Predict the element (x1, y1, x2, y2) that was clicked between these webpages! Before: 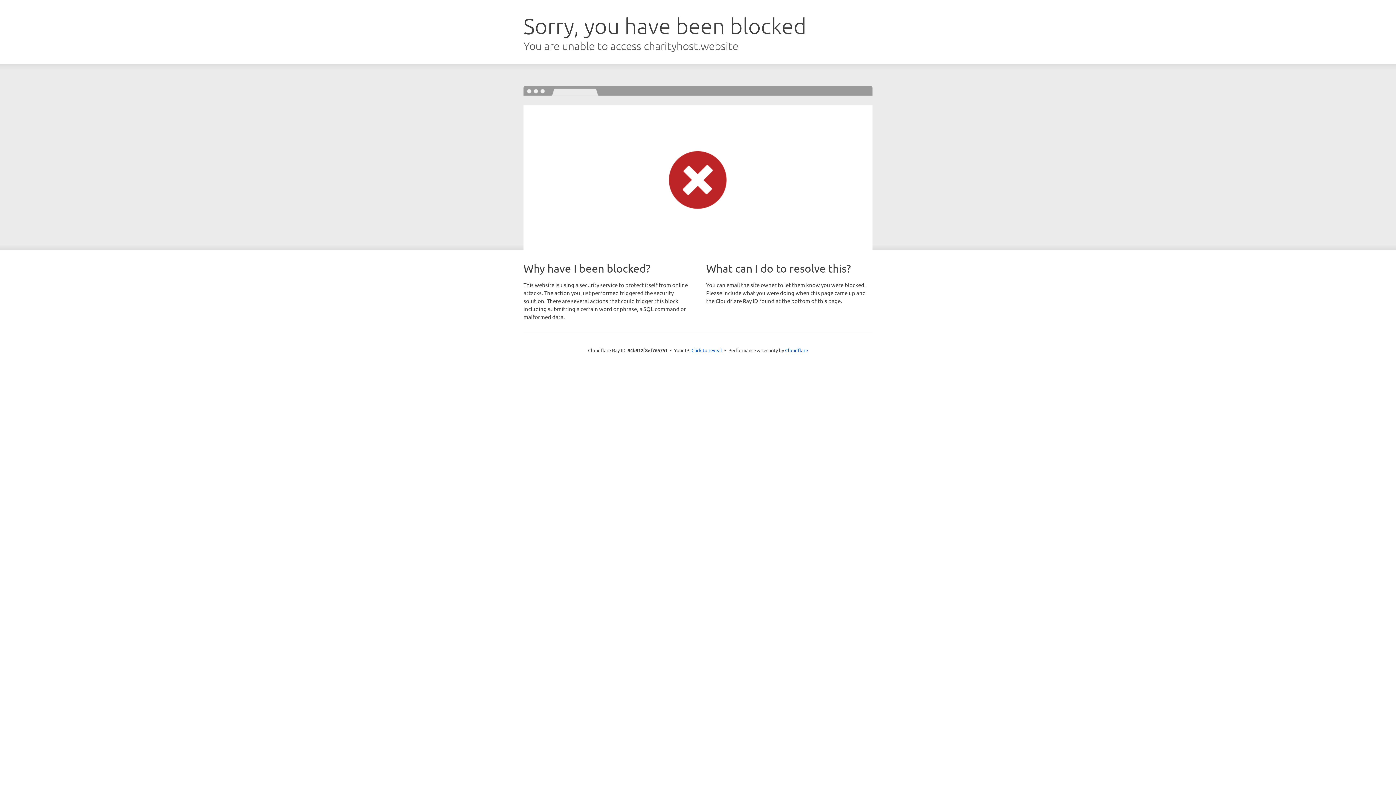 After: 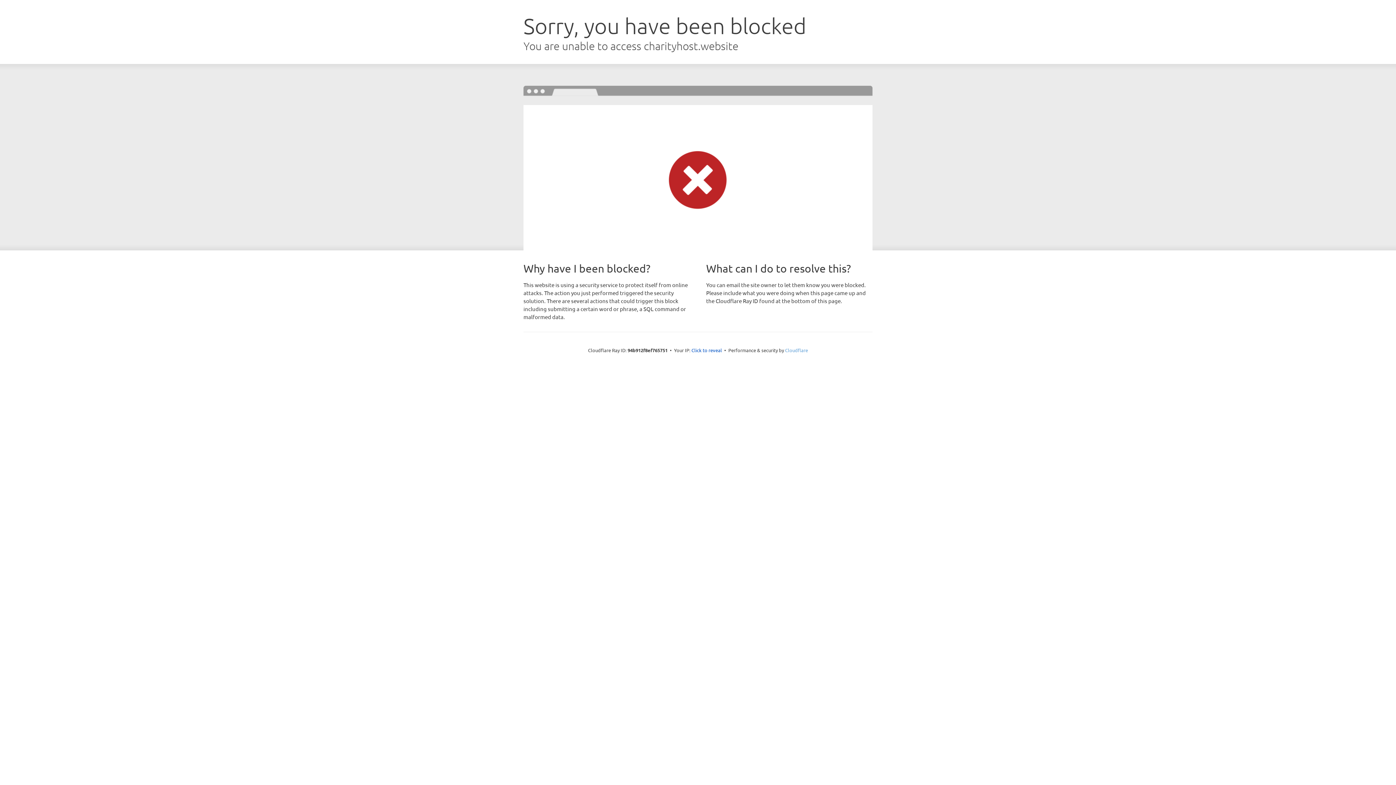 Action: bbox: (785, 347, 808, 353) label: Cloudflare